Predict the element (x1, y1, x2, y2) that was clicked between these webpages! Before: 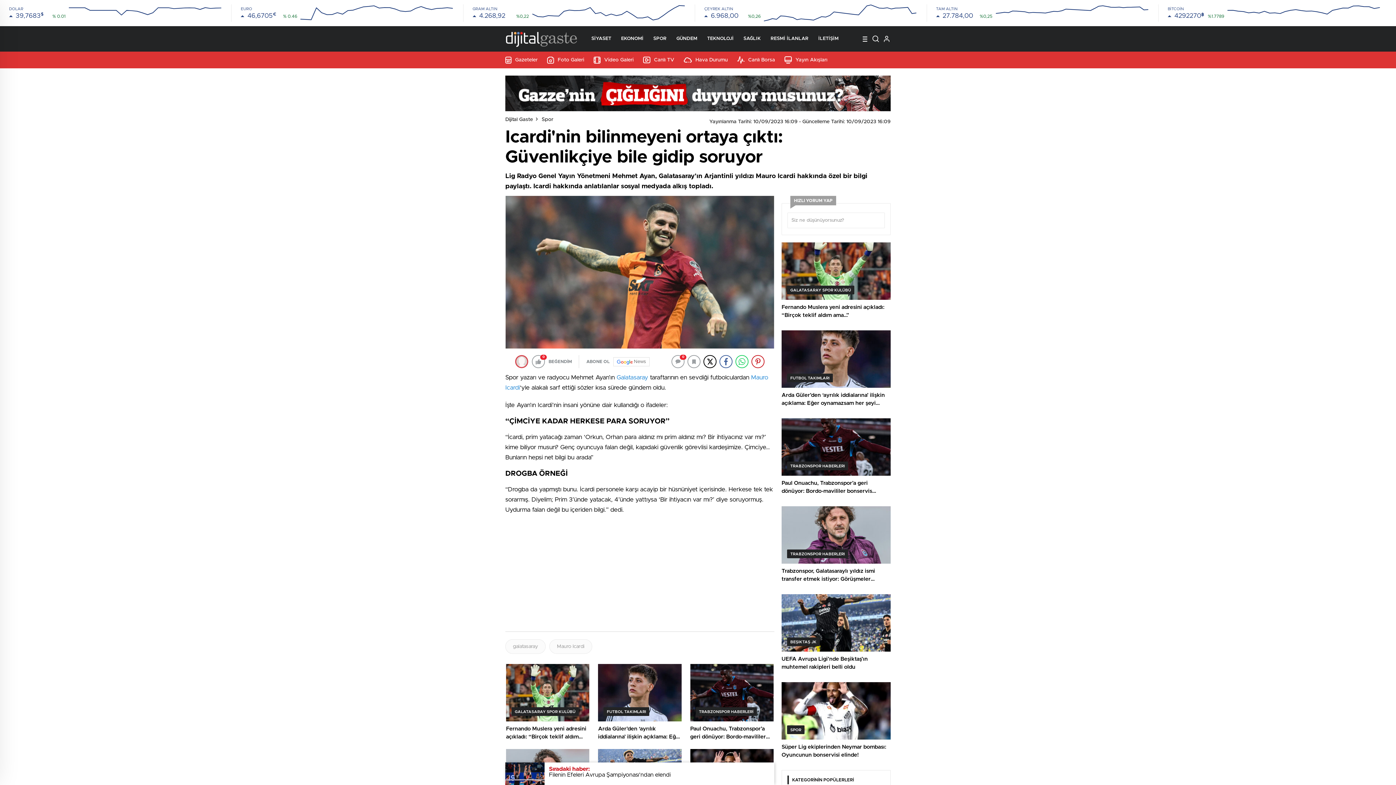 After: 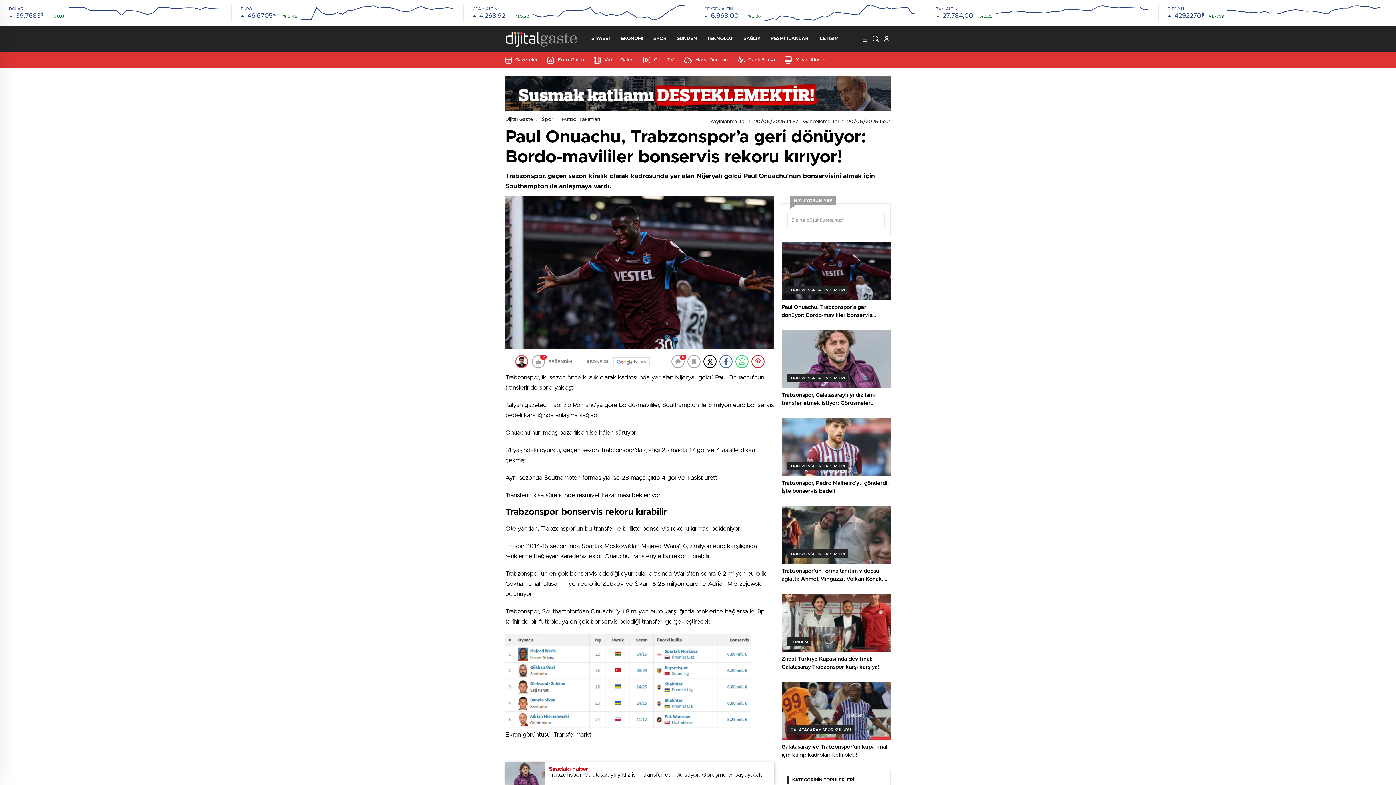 Action: bbox: (690, 664, 773, 745) label: TRABZONSPOR HABERLERİ
Paul Onuachu, Trabzonspor’a geri dönüyor: Bordo-mavililer bonservis rekoru kırıyor!